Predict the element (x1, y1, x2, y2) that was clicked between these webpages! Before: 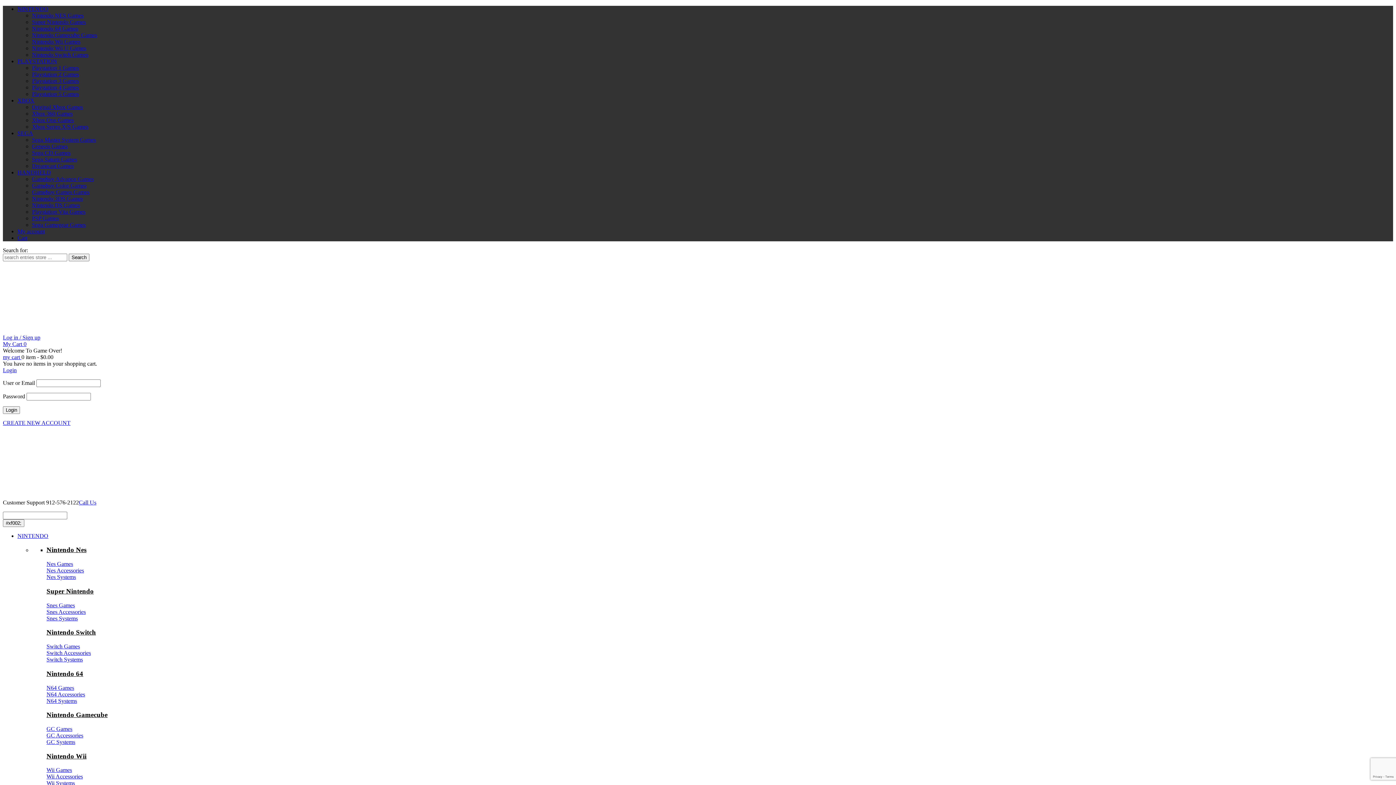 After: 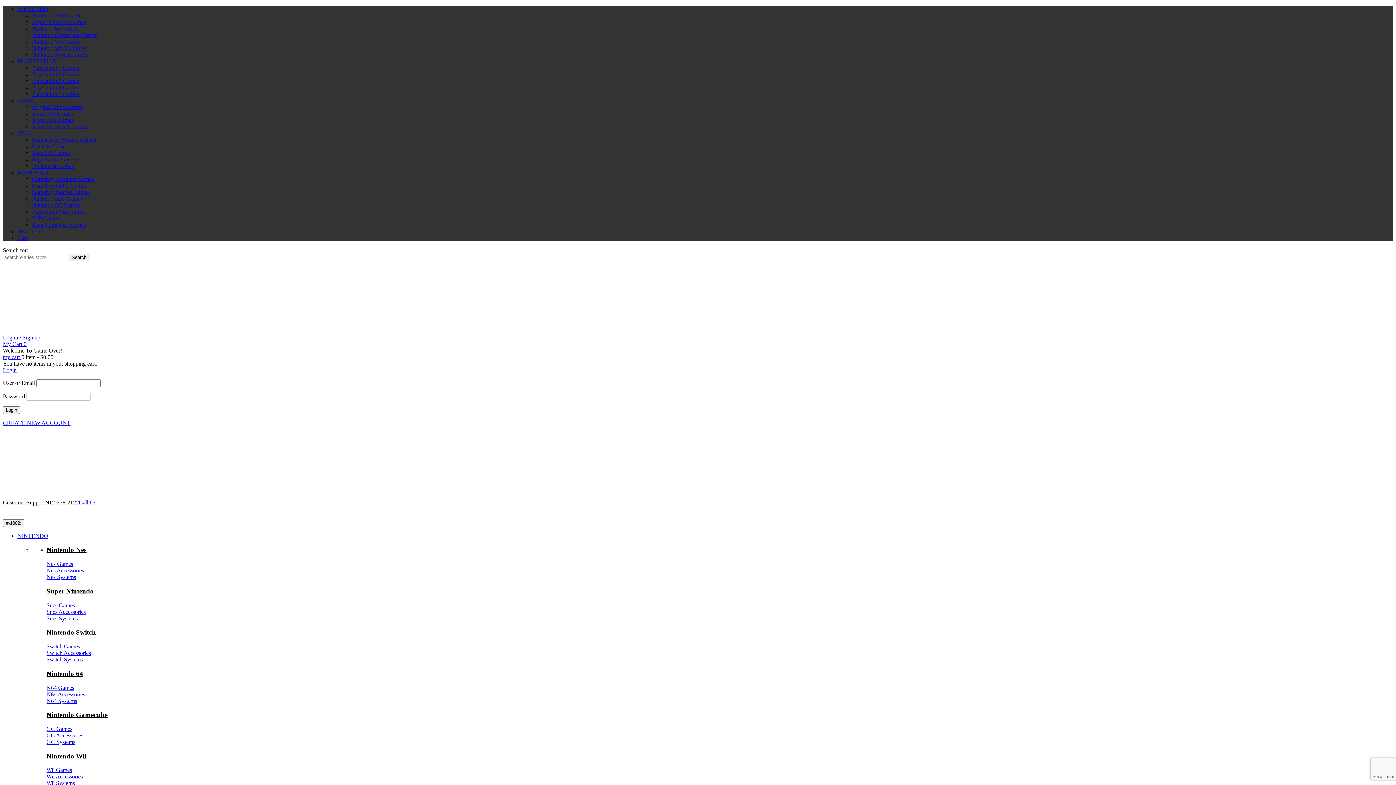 Action: label: Nintendo Gamecube Games bbox: (32, 32, 97, 38)